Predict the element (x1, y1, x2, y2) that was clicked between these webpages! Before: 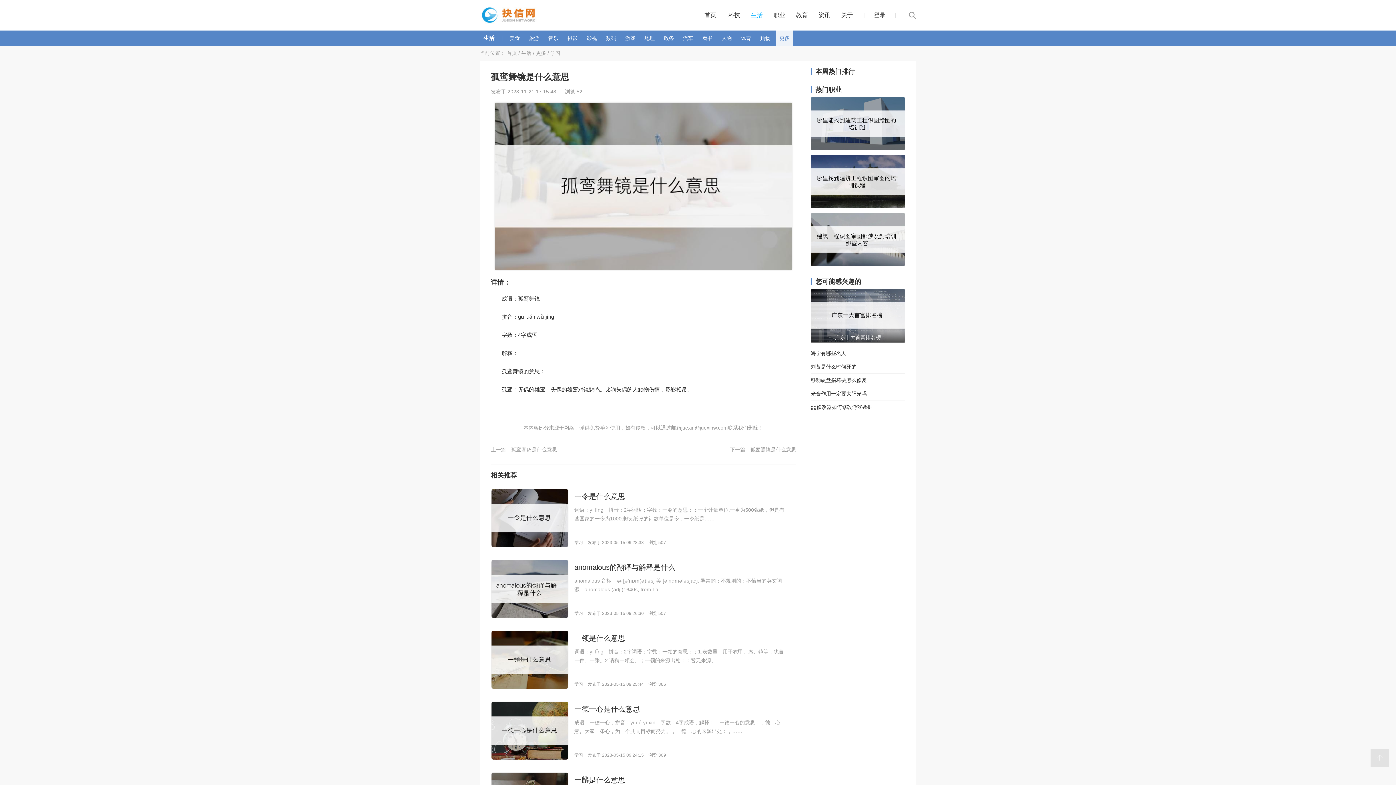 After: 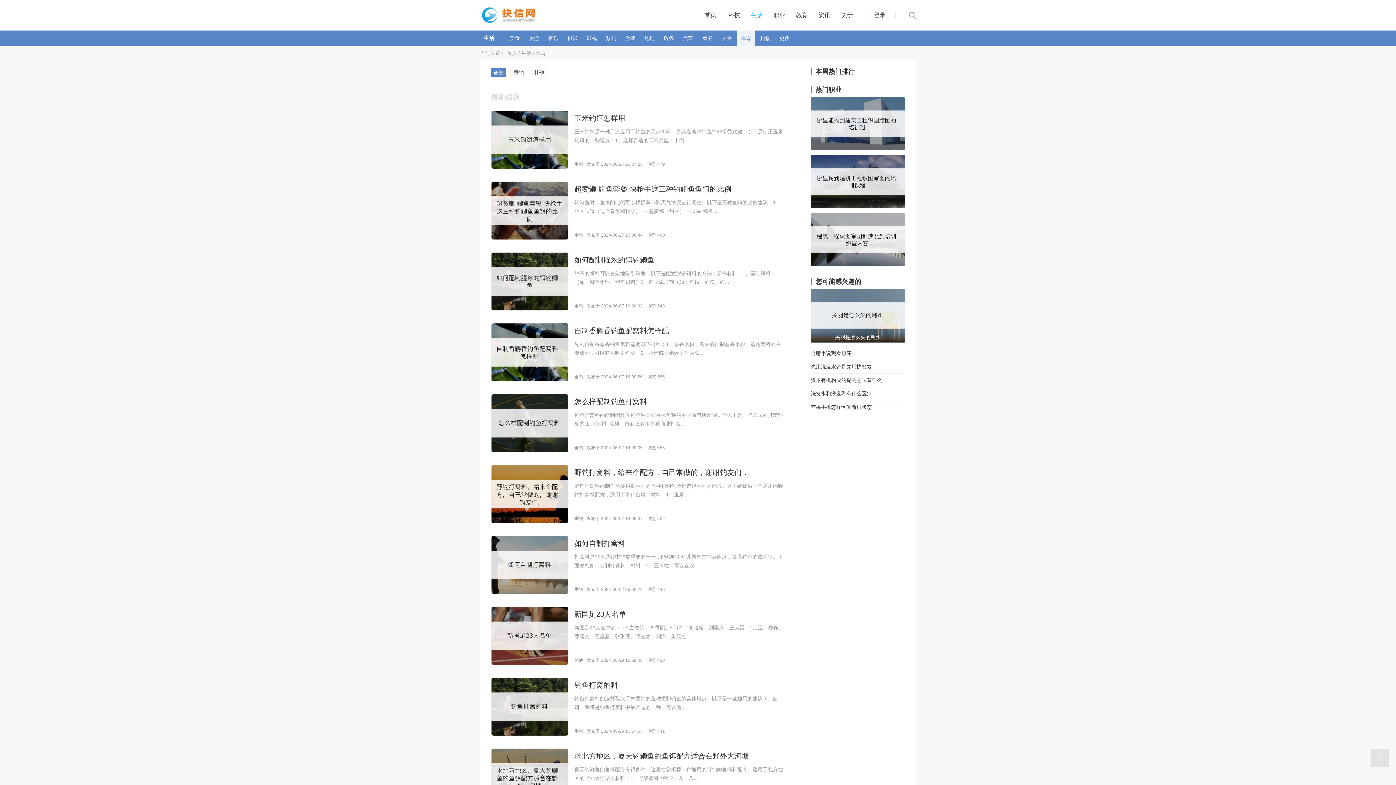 Action: label: 体育 bbox: (737, 30, 754, 45)